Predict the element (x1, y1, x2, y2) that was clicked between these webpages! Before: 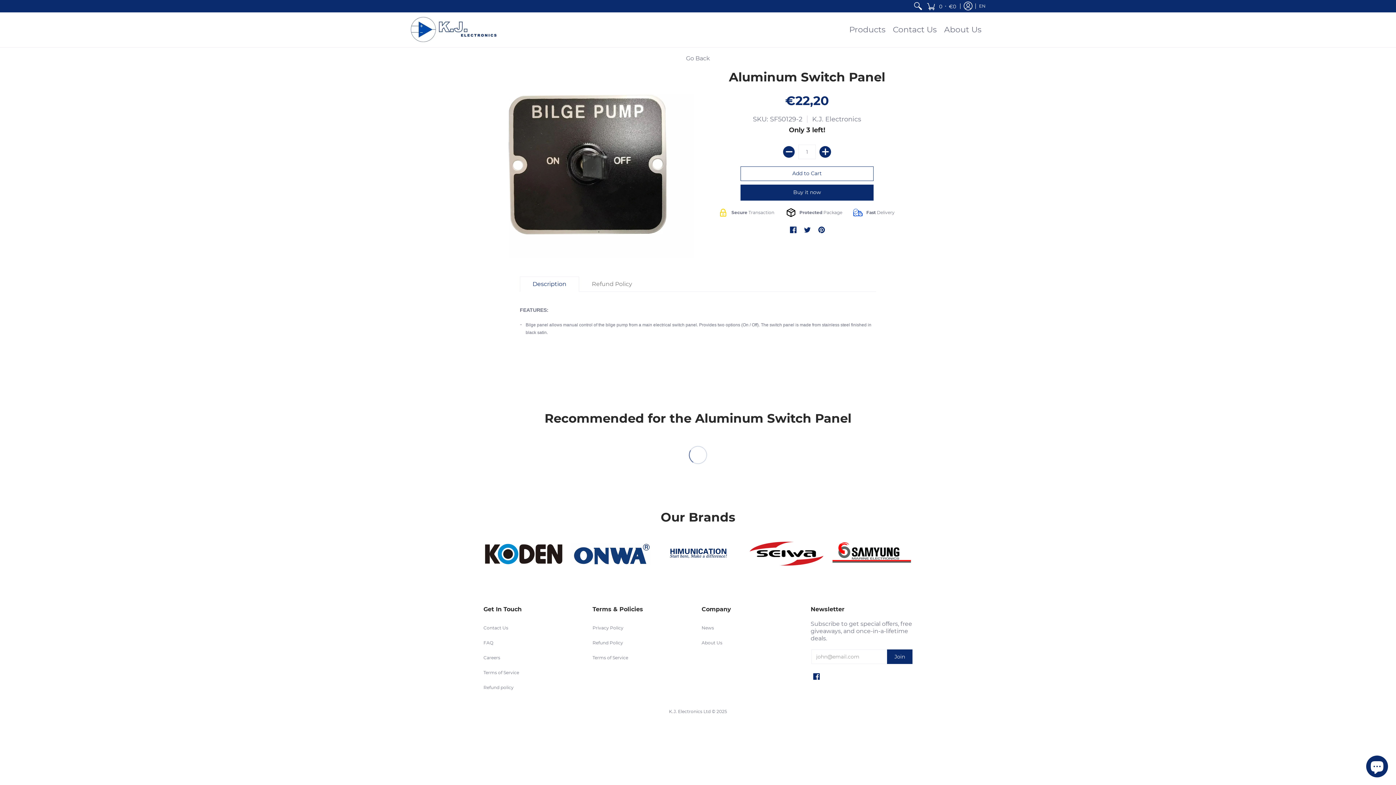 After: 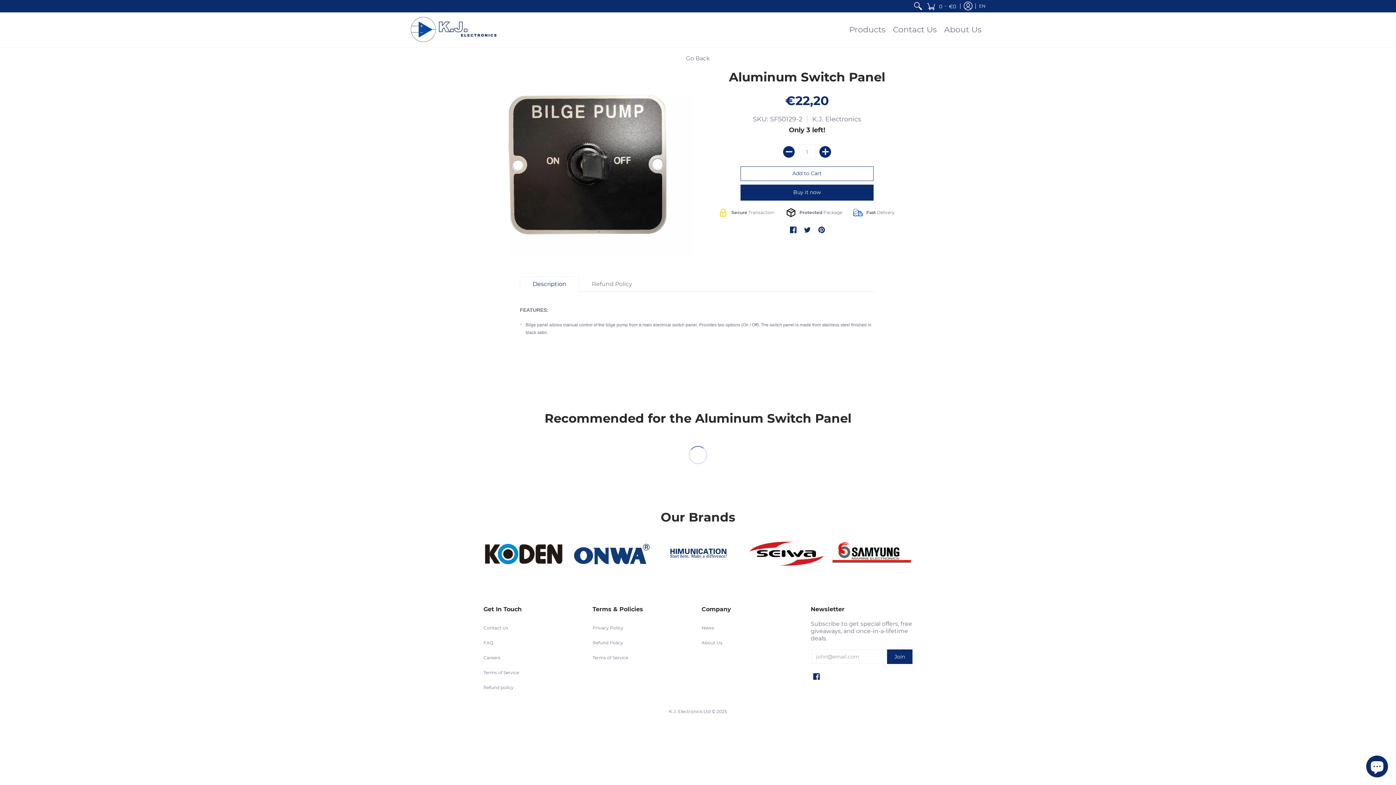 Action: bbox: (832, 542, 912, 567)